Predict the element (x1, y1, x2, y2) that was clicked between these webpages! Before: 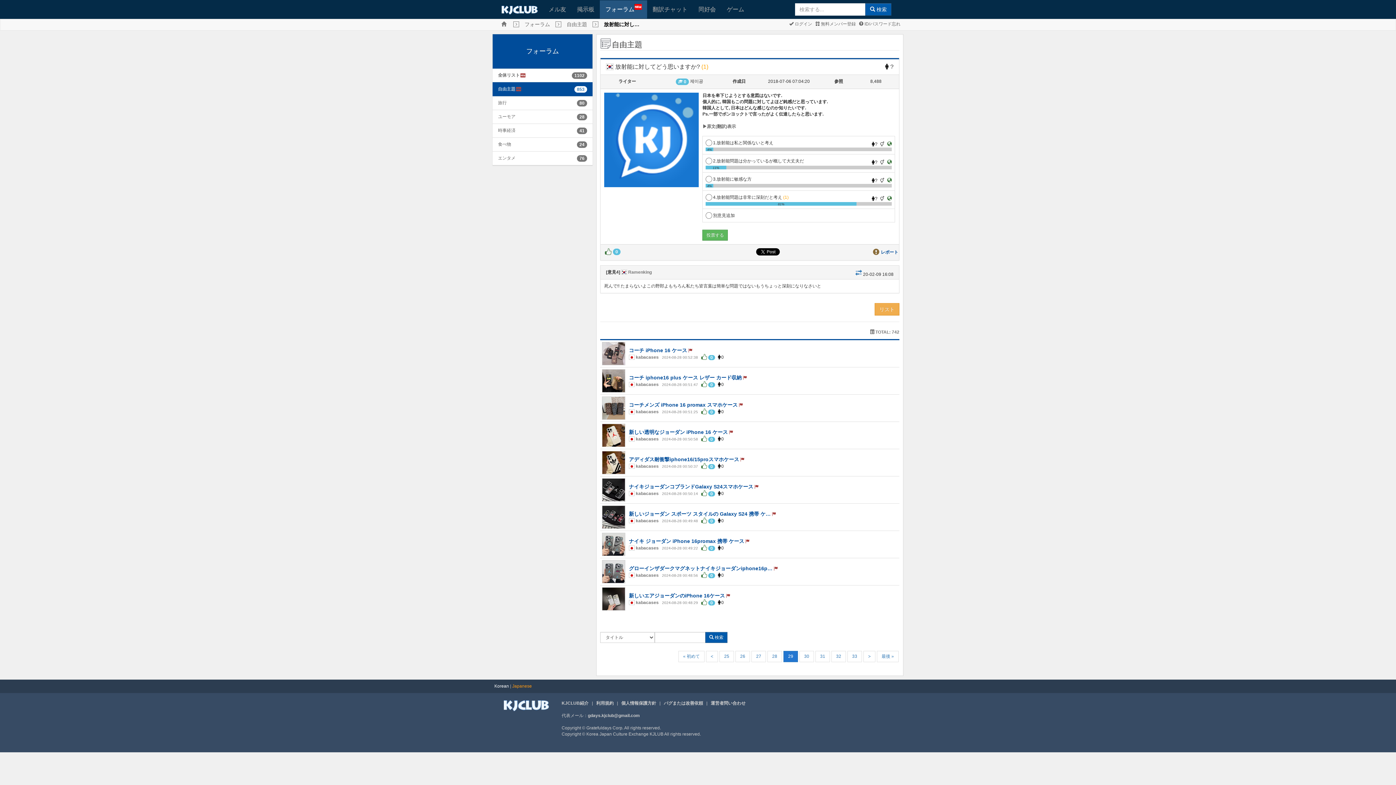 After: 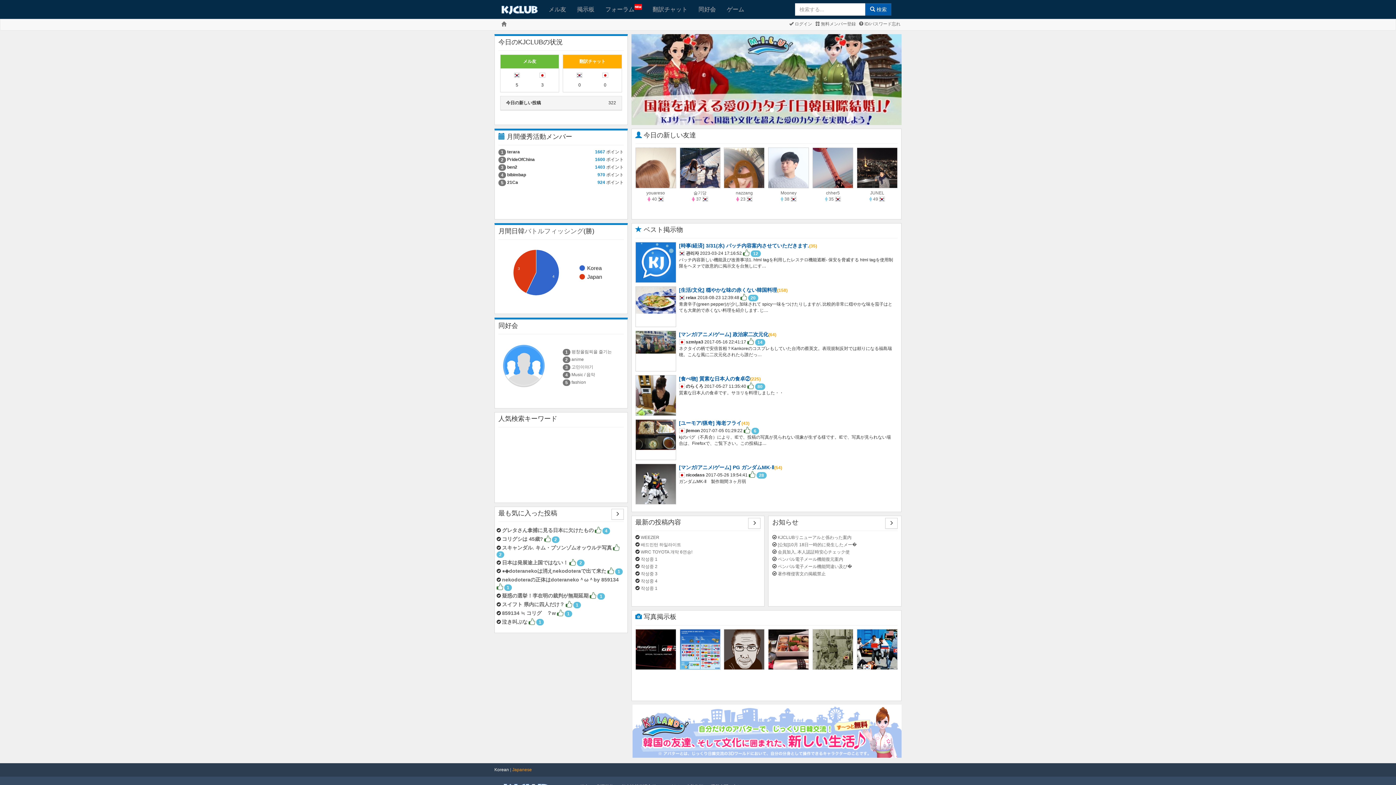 Action: bbox: (503, 703, 548, 708)